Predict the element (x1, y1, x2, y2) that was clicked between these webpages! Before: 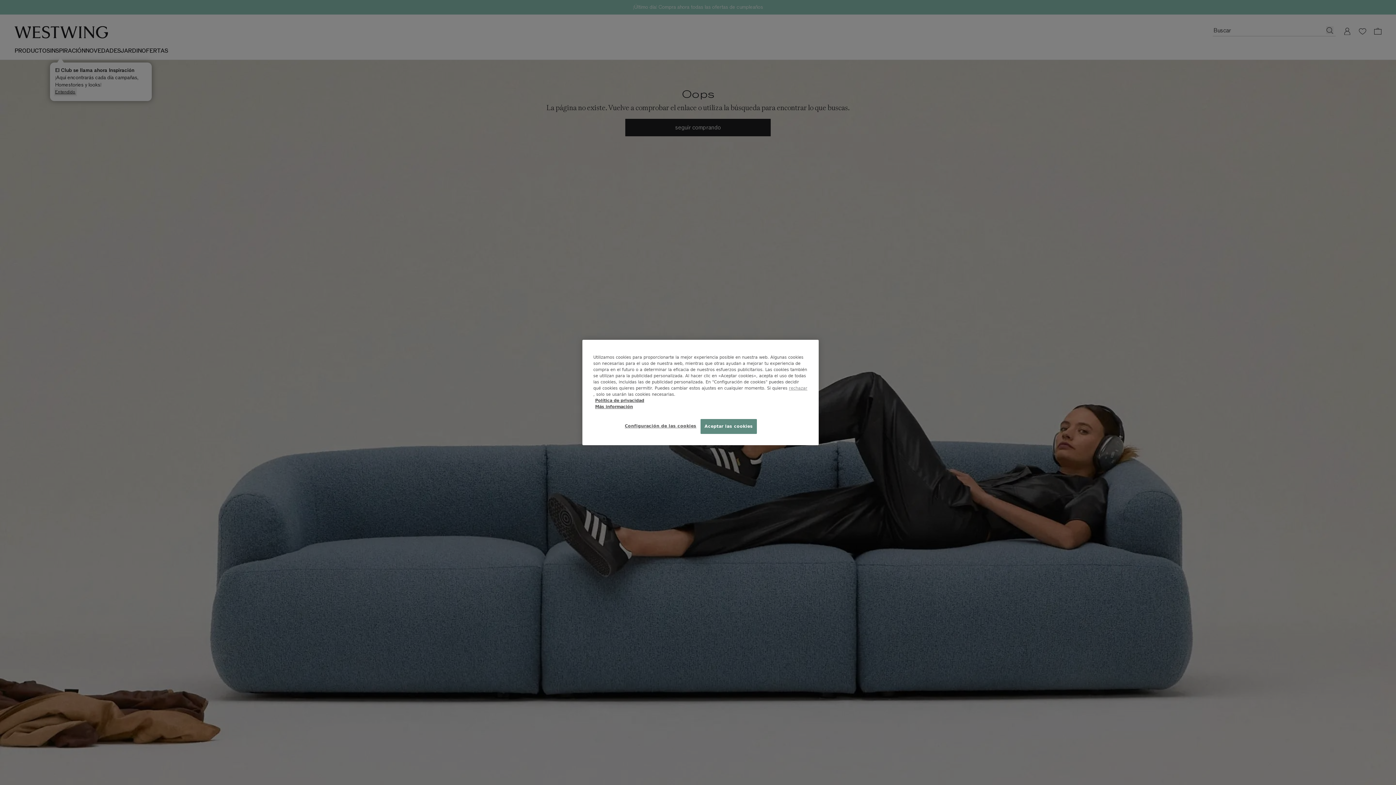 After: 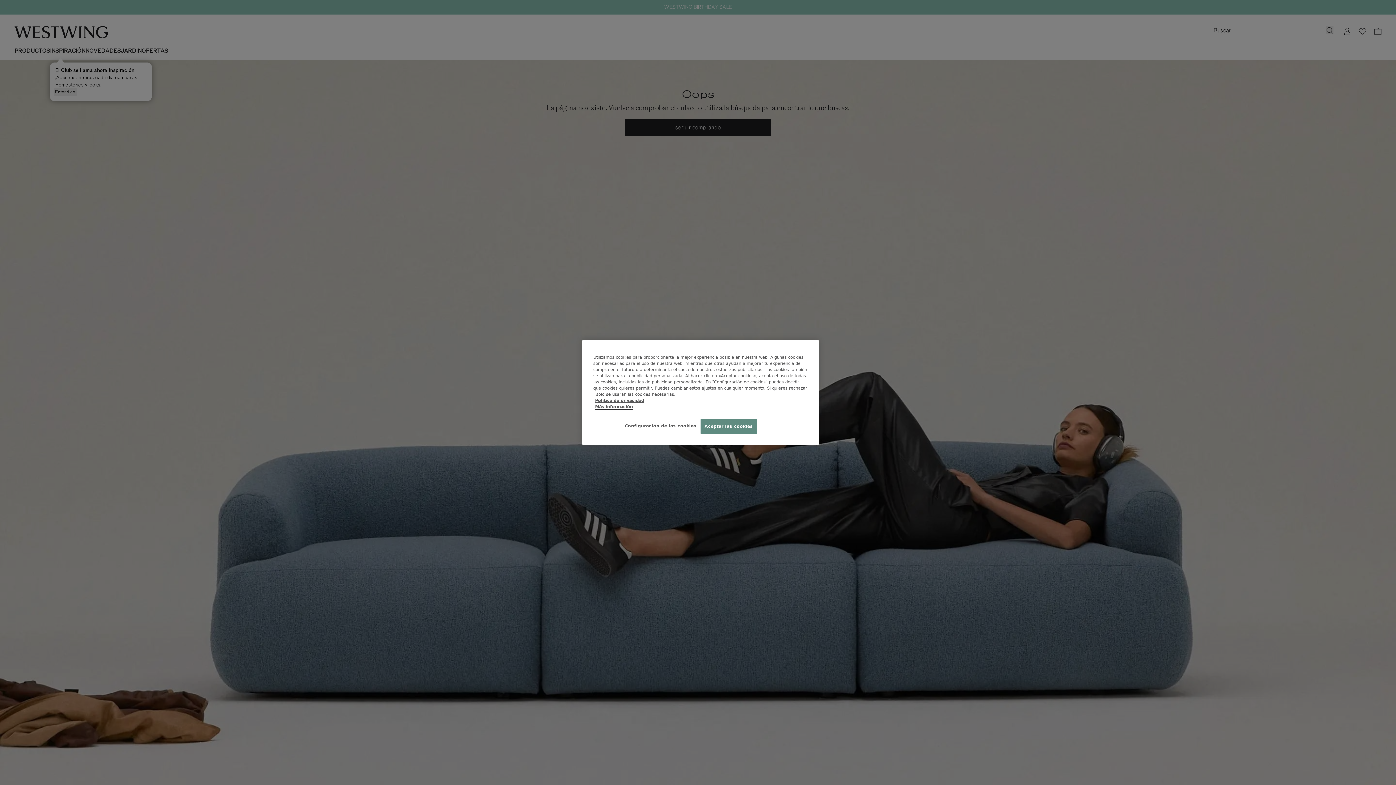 Action: bbox: (595, 404, 633, 409) label: Más información